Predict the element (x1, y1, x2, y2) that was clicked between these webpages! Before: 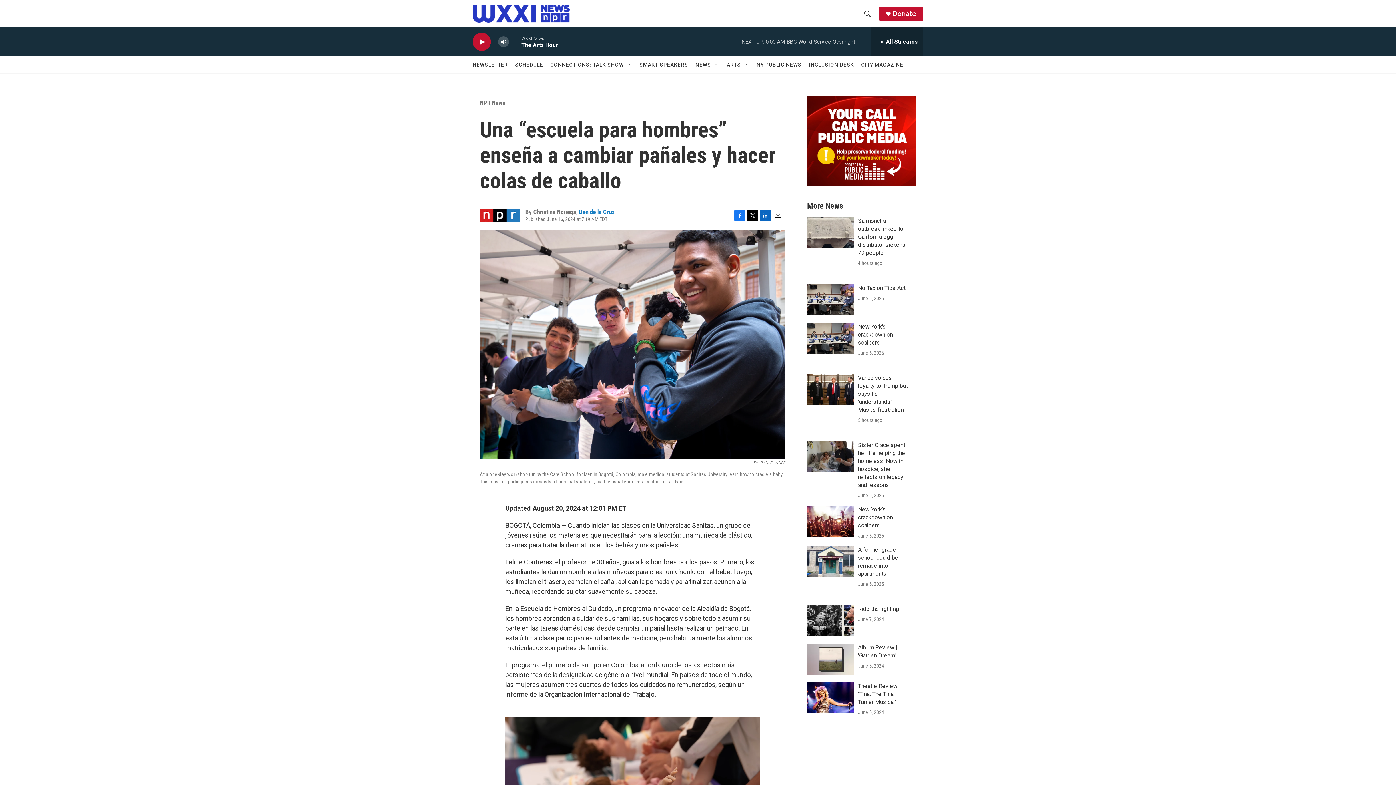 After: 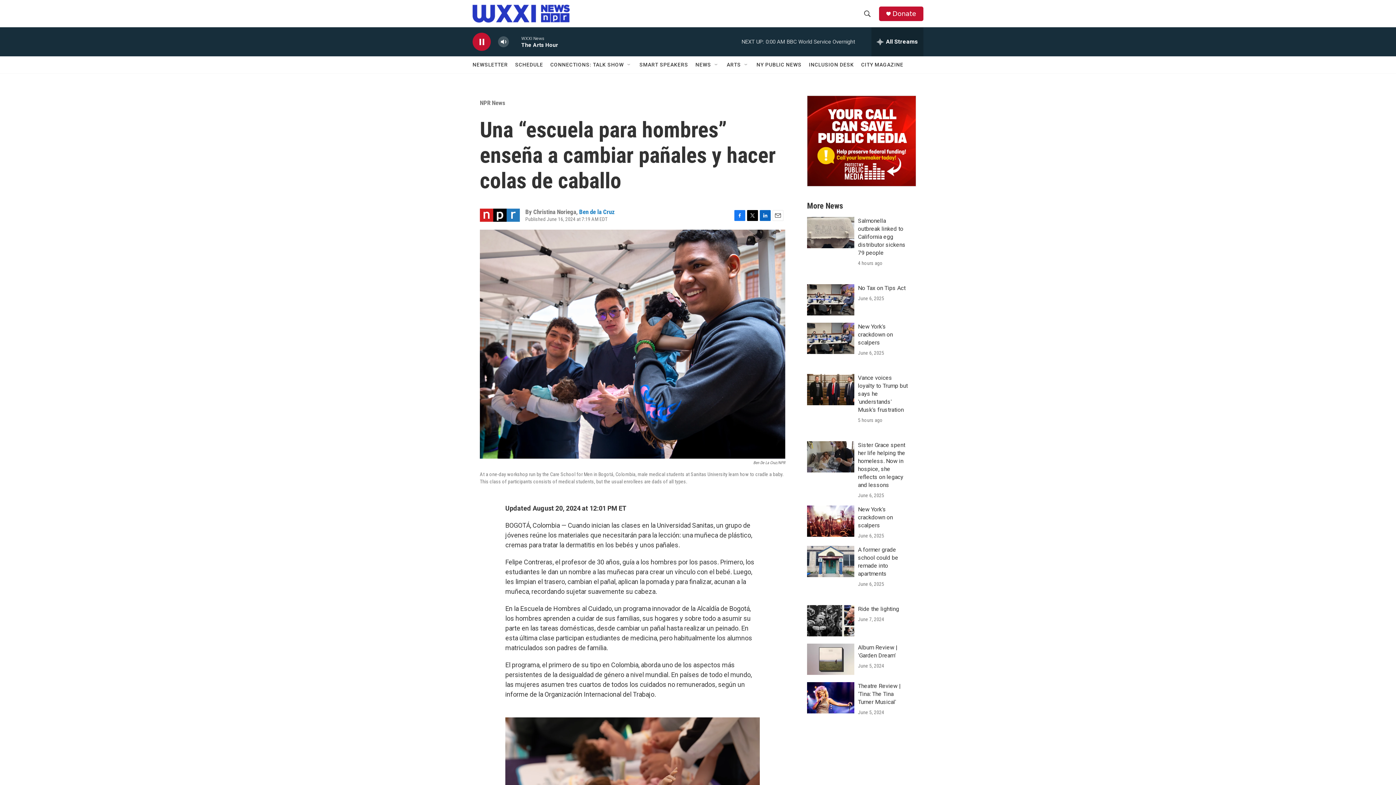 Action: label: play bbox: (476, 37, 487, 45)